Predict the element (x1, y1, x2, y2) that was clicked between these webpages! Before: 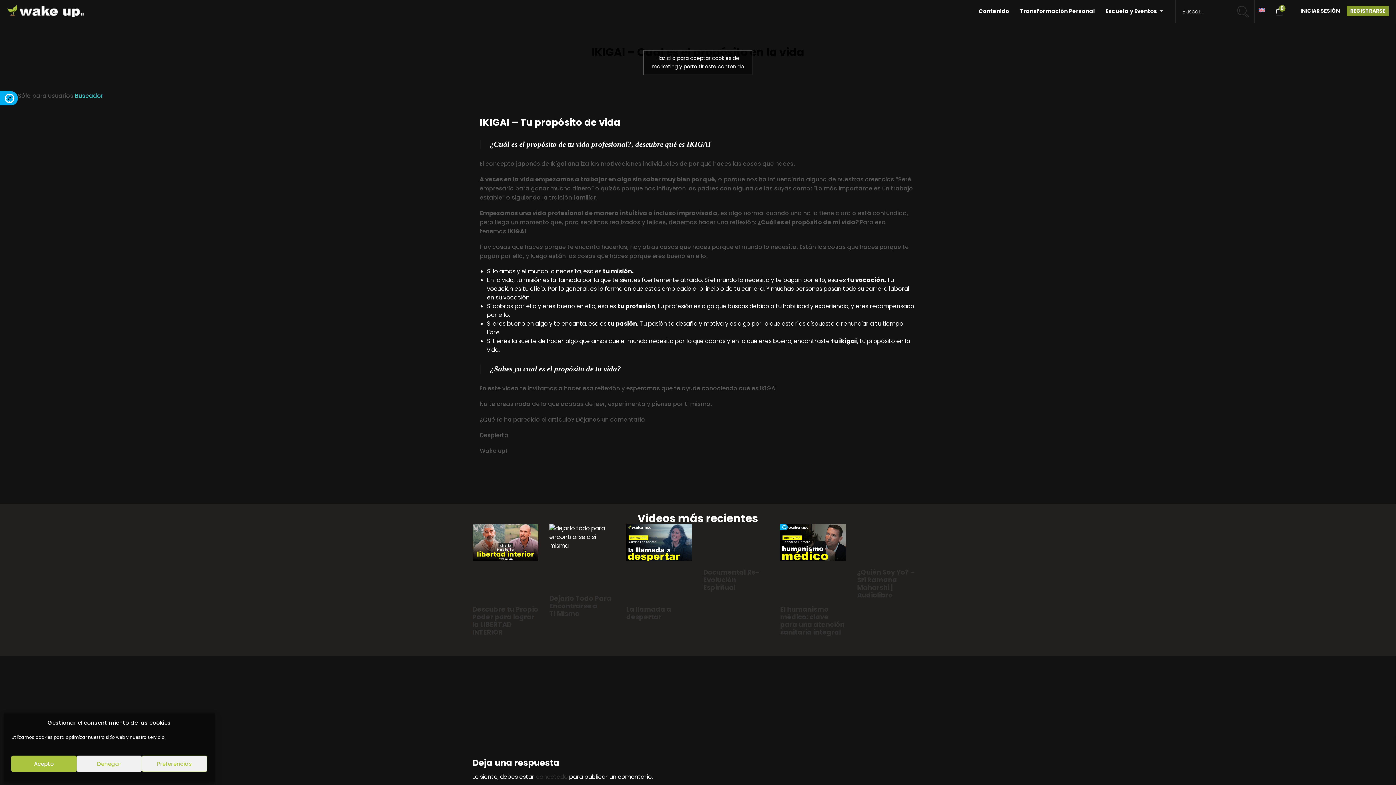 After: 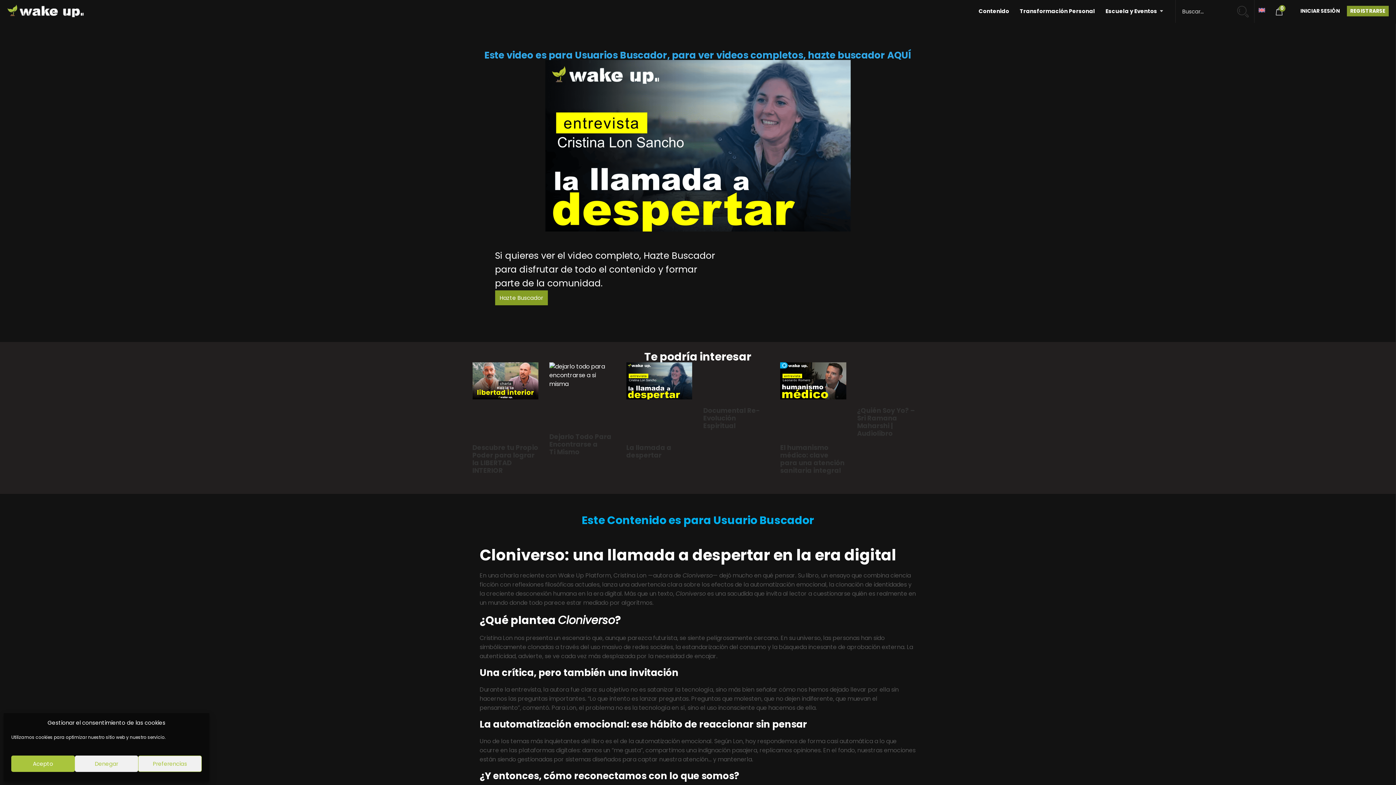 Action: bbox: (626, 605, 671, 621) label: La llamada a despertar